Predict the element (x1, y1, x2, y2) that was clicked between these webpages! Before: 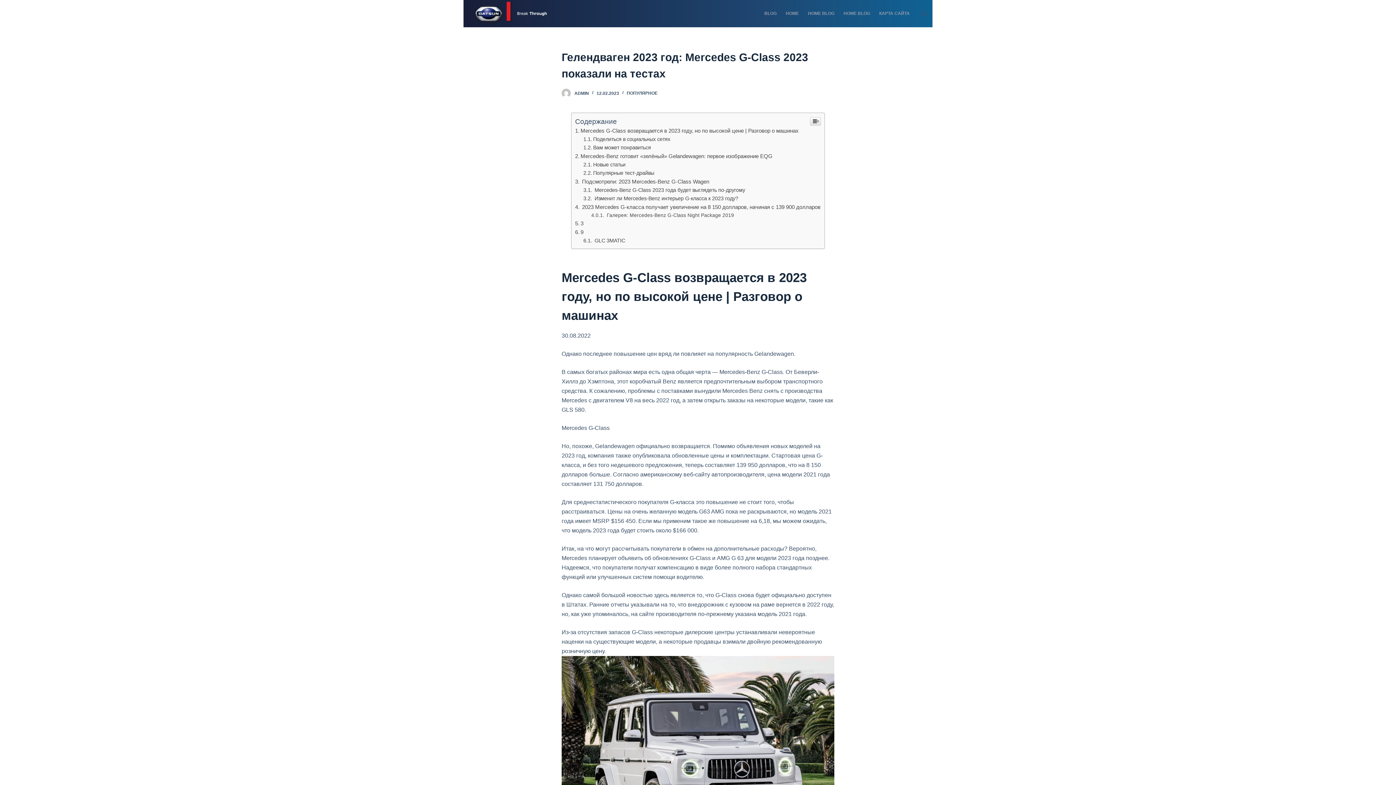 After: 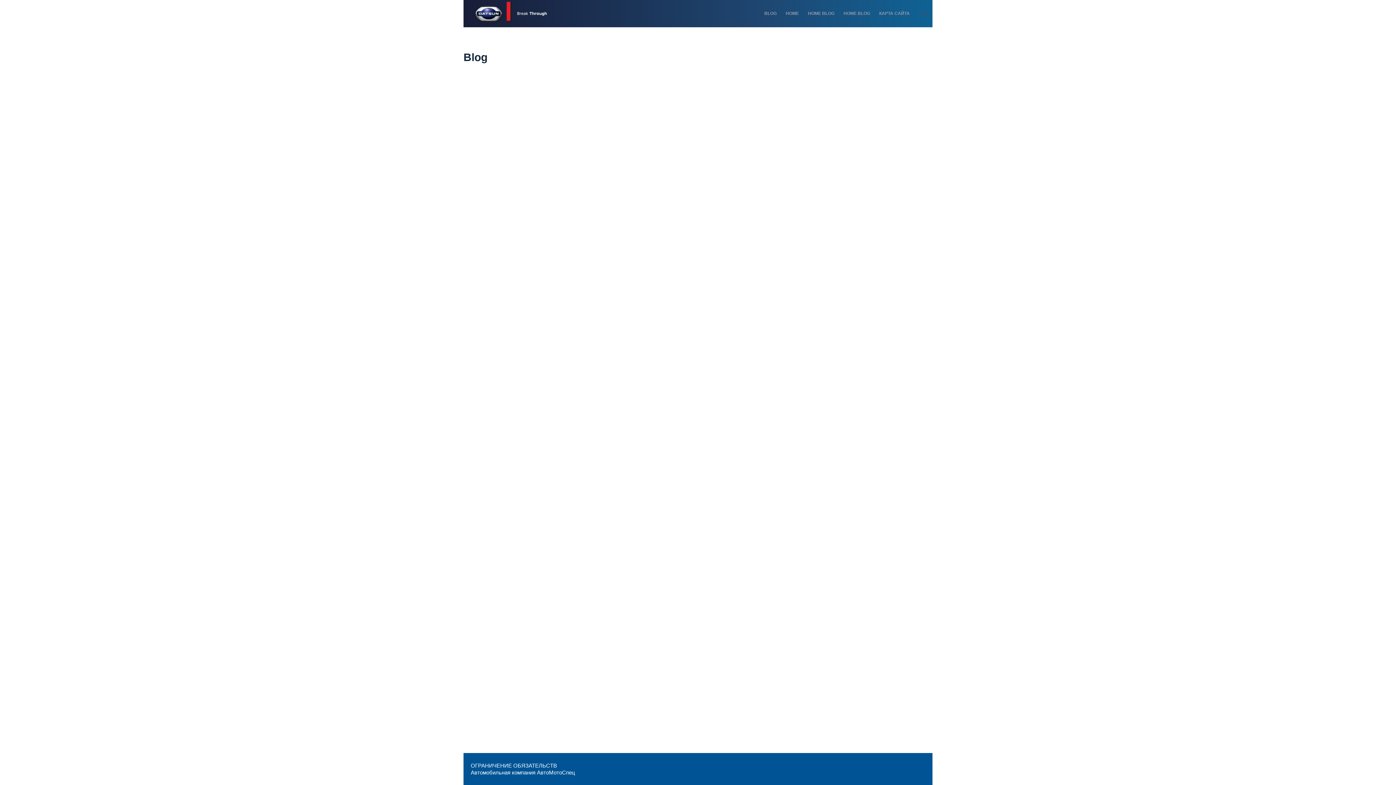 Action: bbox: (760, 0, 781, 27) label: BLOG